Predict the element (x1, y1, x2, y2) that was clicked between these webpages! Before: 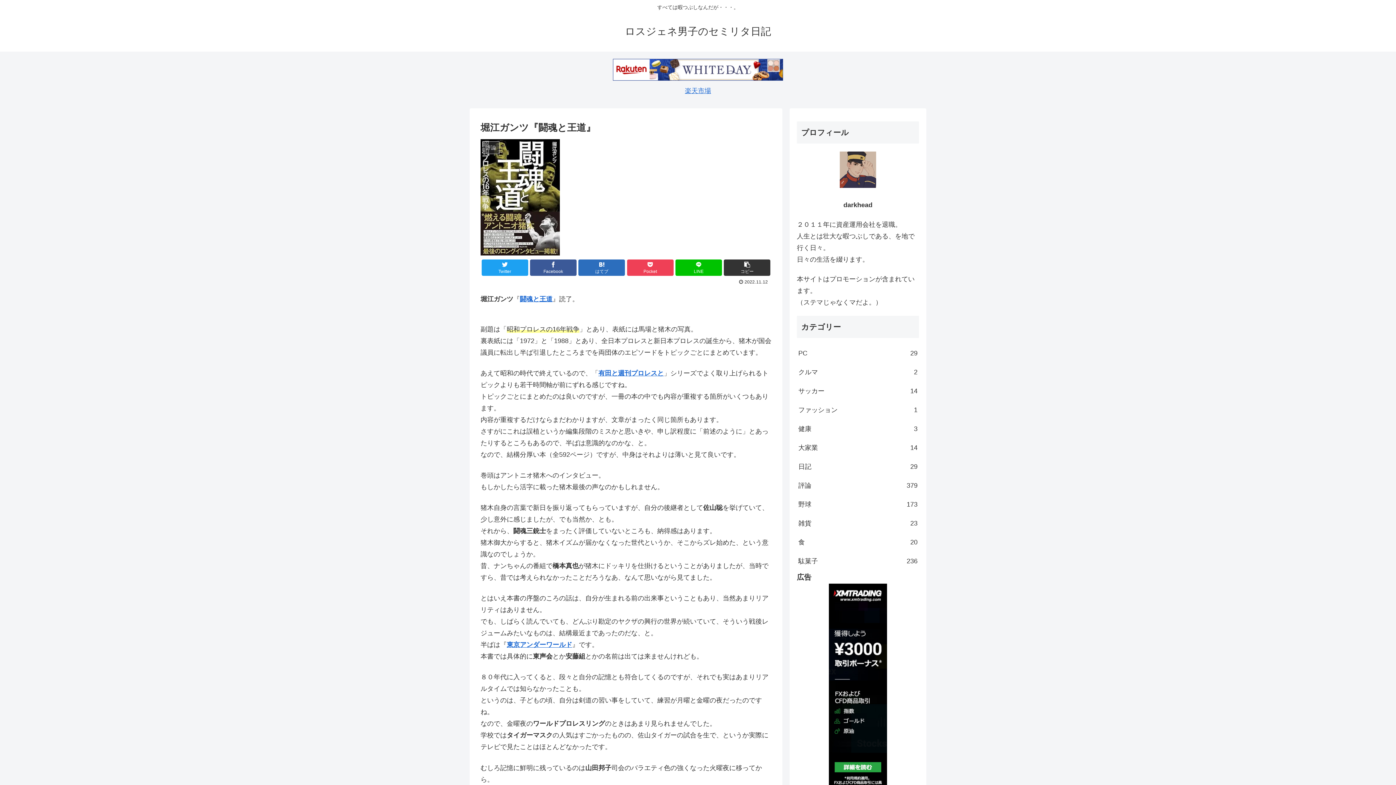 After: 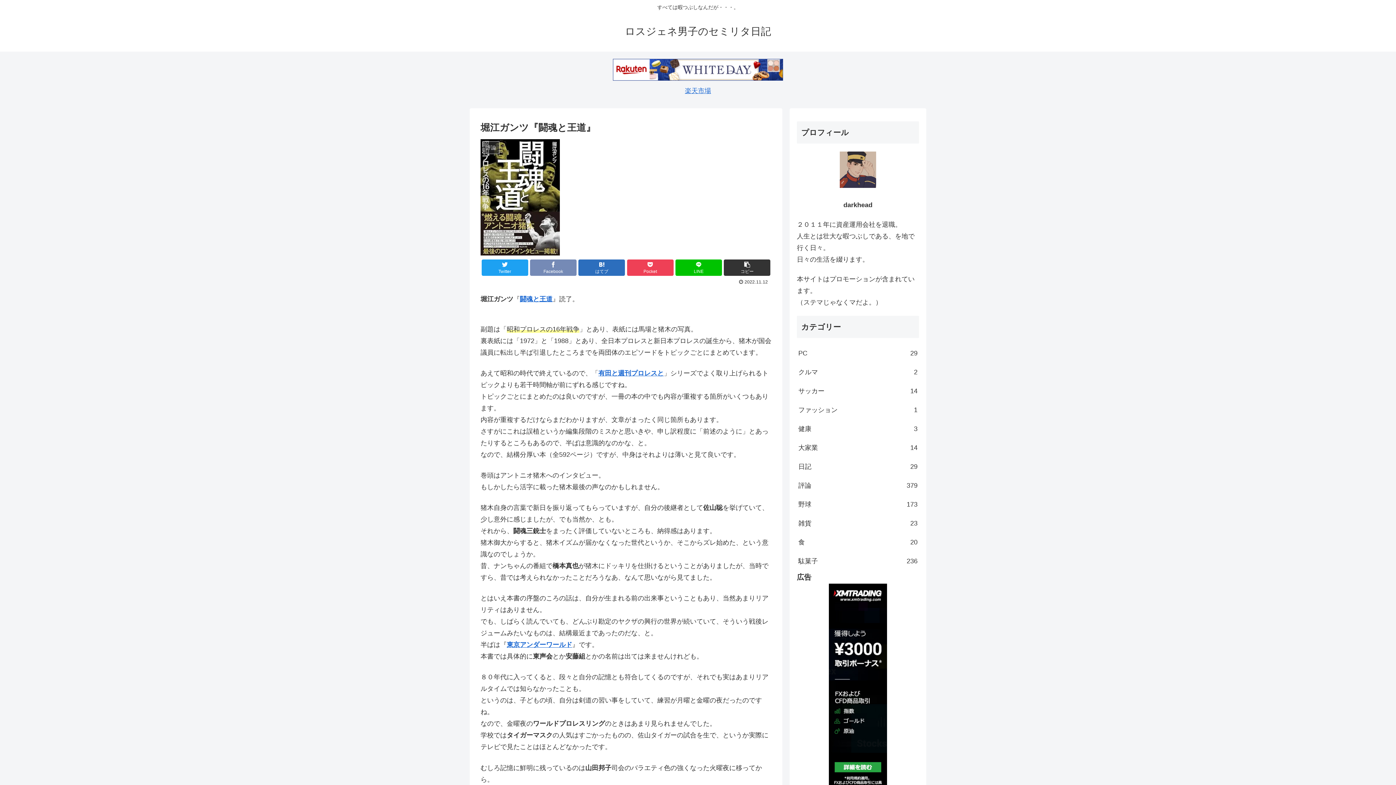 Action: label: Facebook bbox: (530, 259, 576, 275)